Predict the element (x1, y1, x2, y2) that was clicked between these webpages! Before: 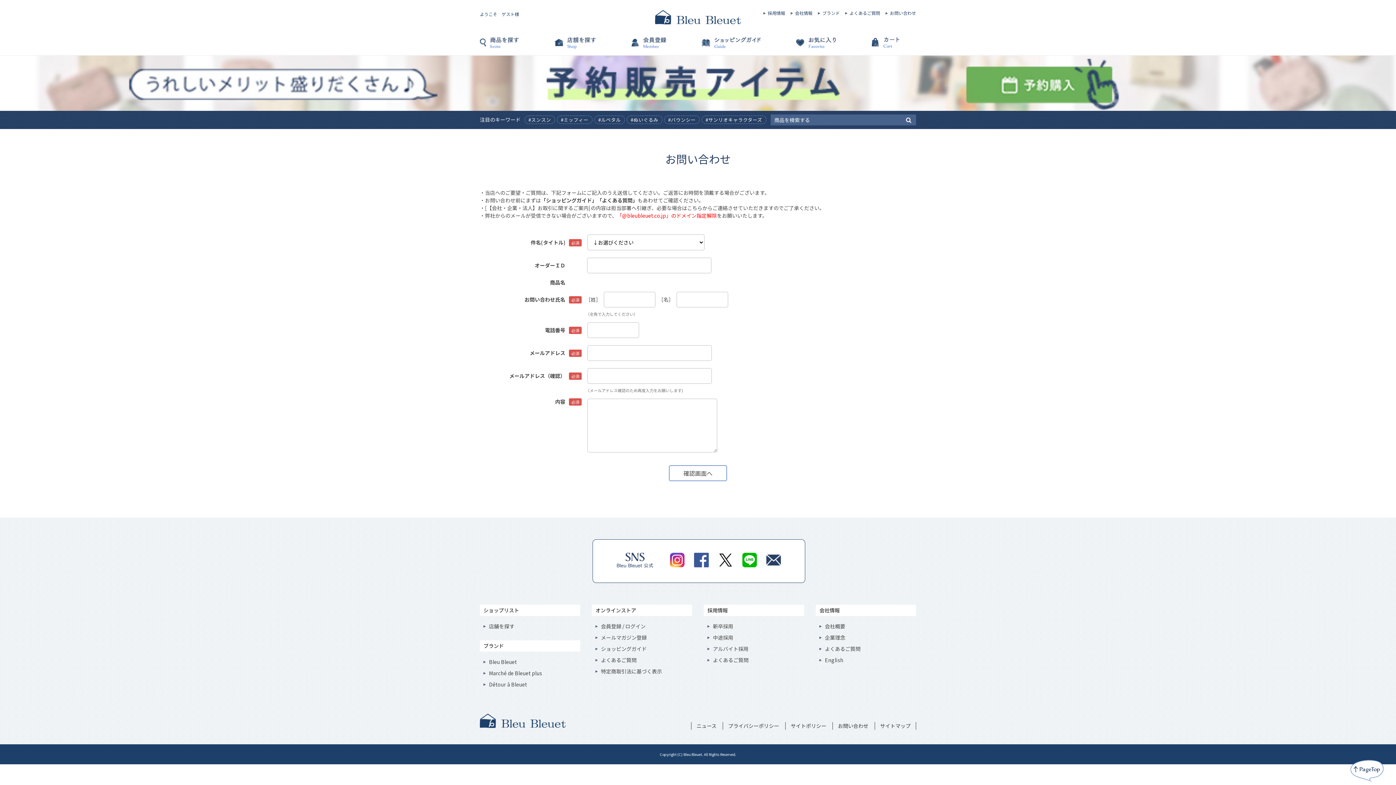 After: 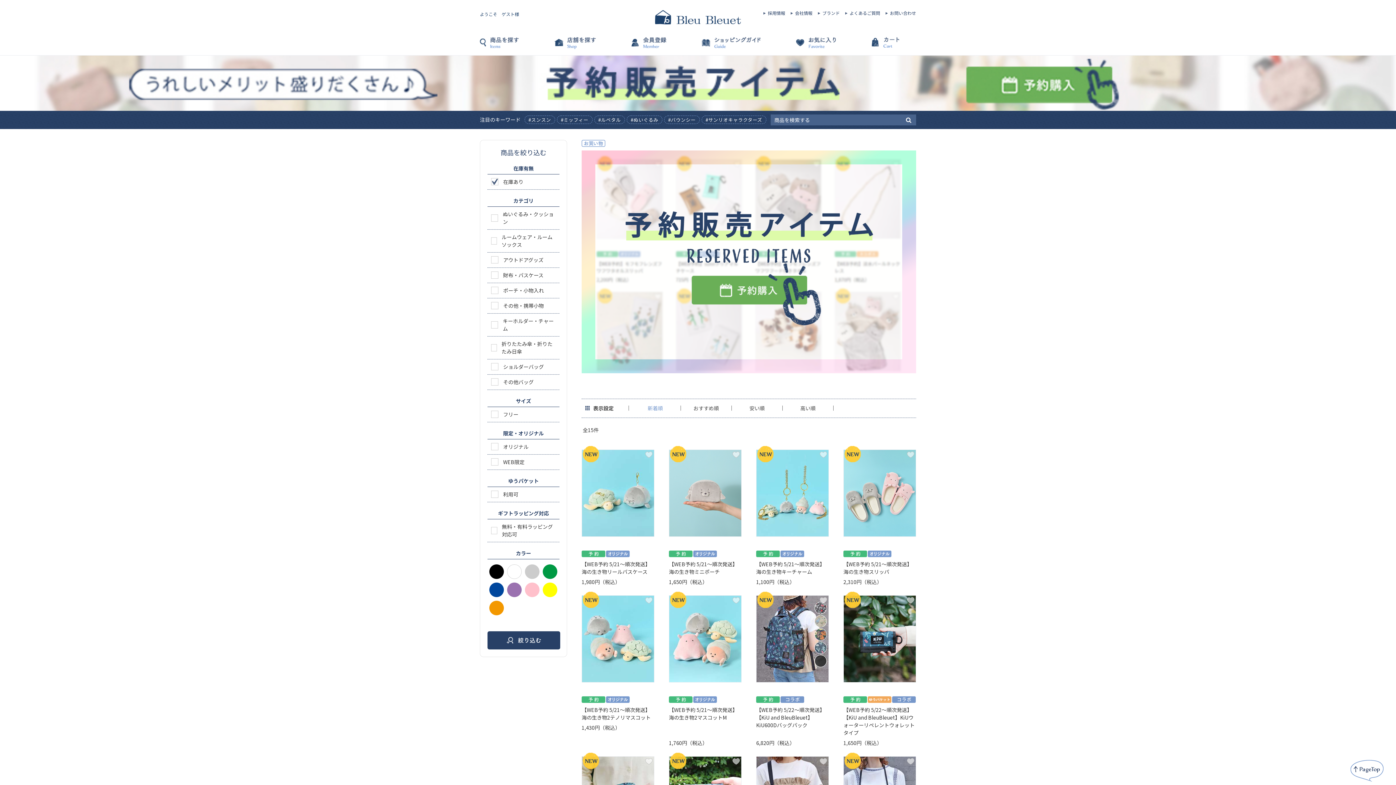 Action: bbox: (0, 55, 1396, 110)